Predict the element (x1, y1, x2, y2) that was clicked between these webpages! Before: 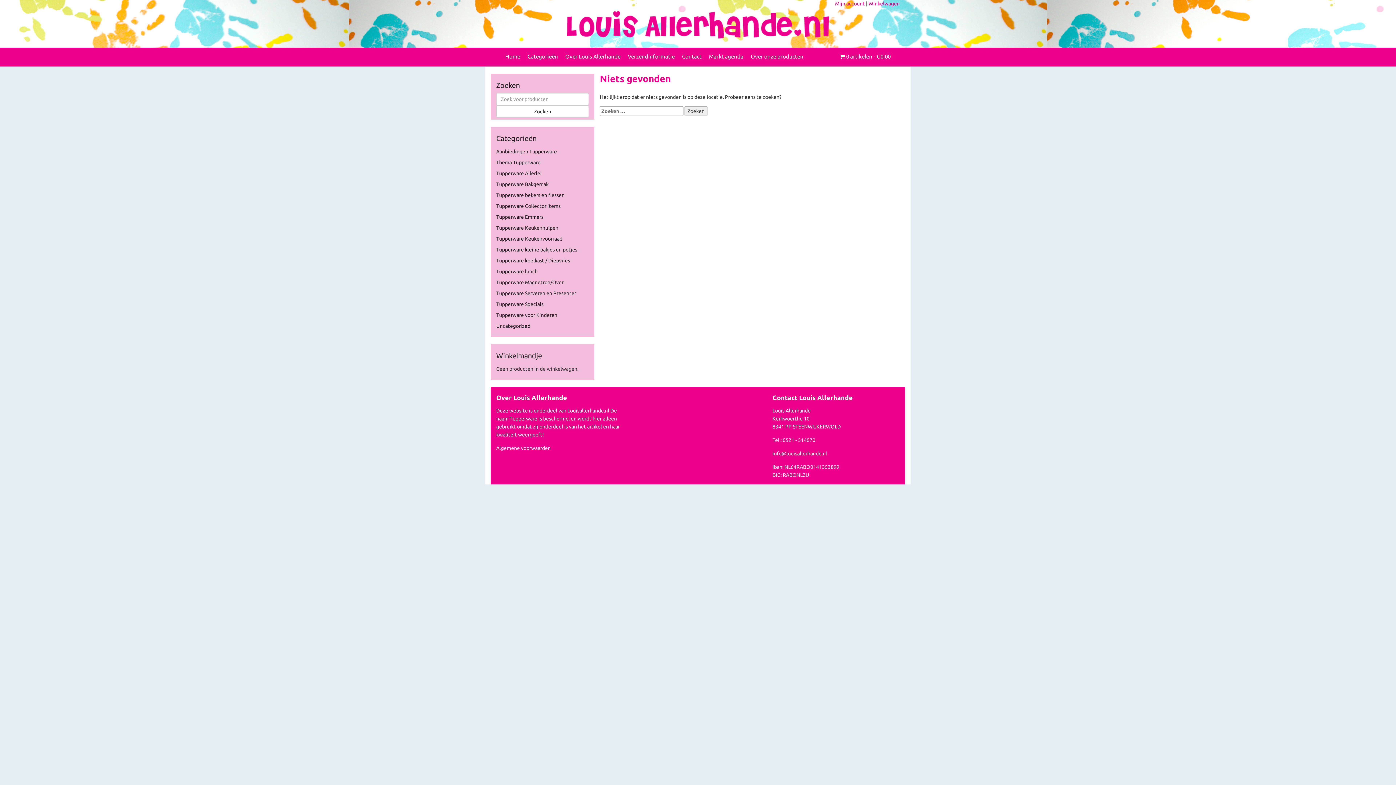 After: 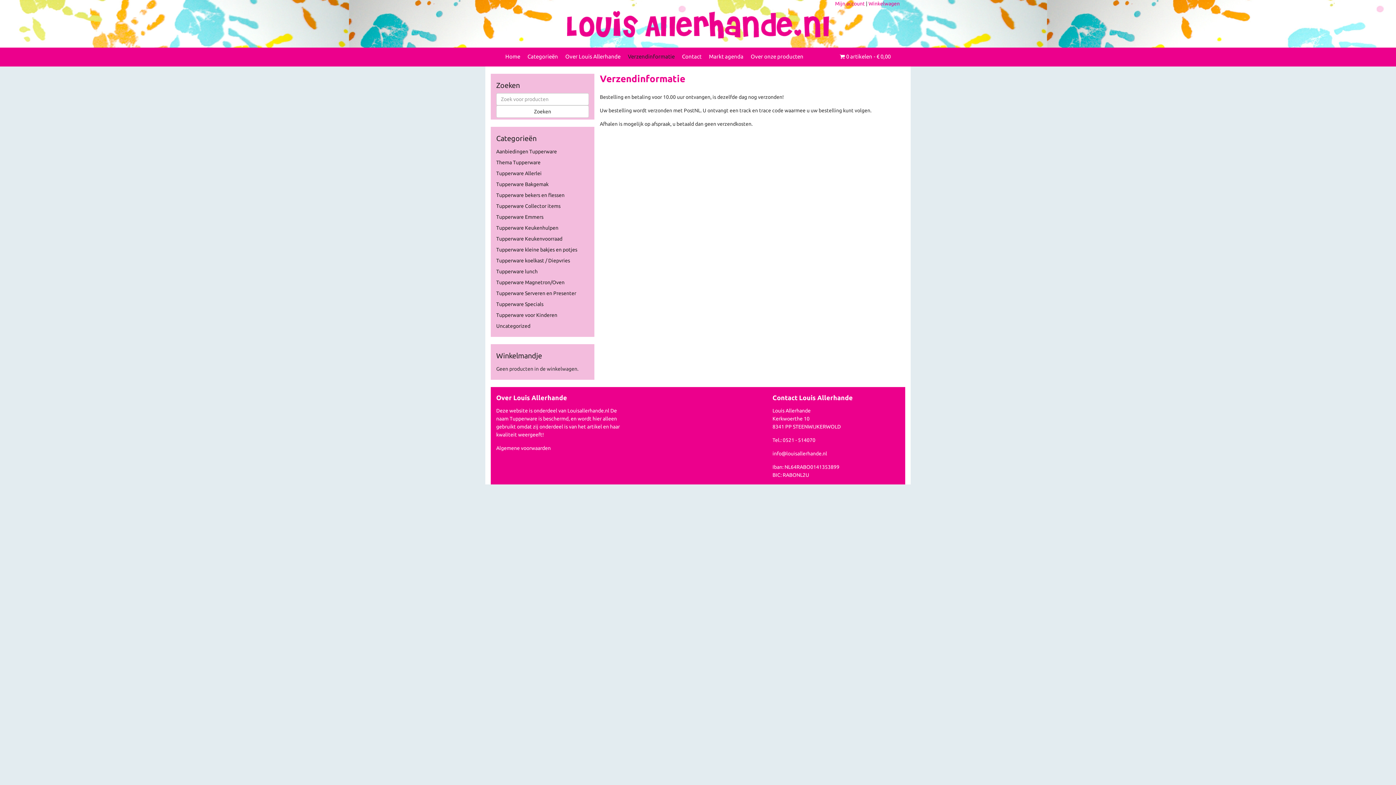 Action: label: Verzendinformatie bbox: (624, 49, 678, 64)